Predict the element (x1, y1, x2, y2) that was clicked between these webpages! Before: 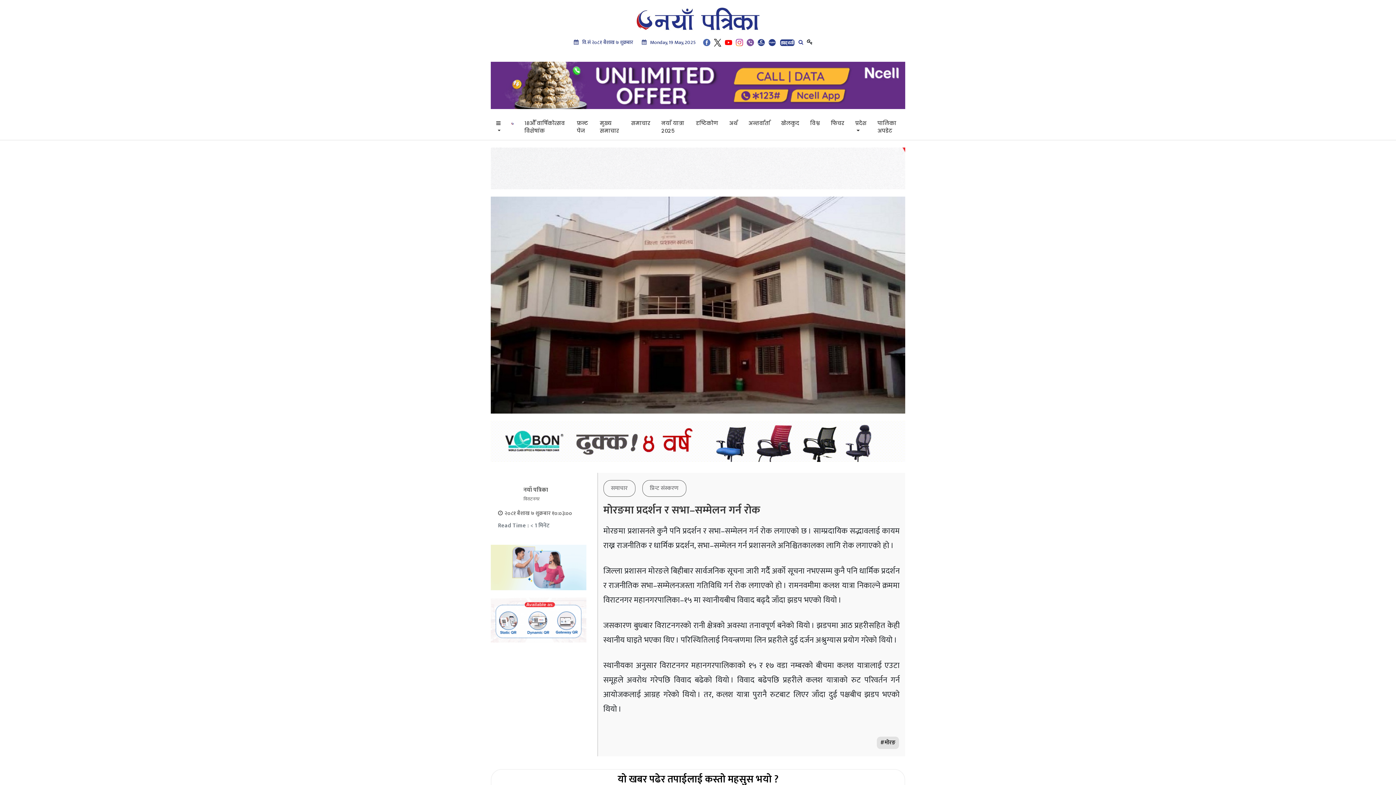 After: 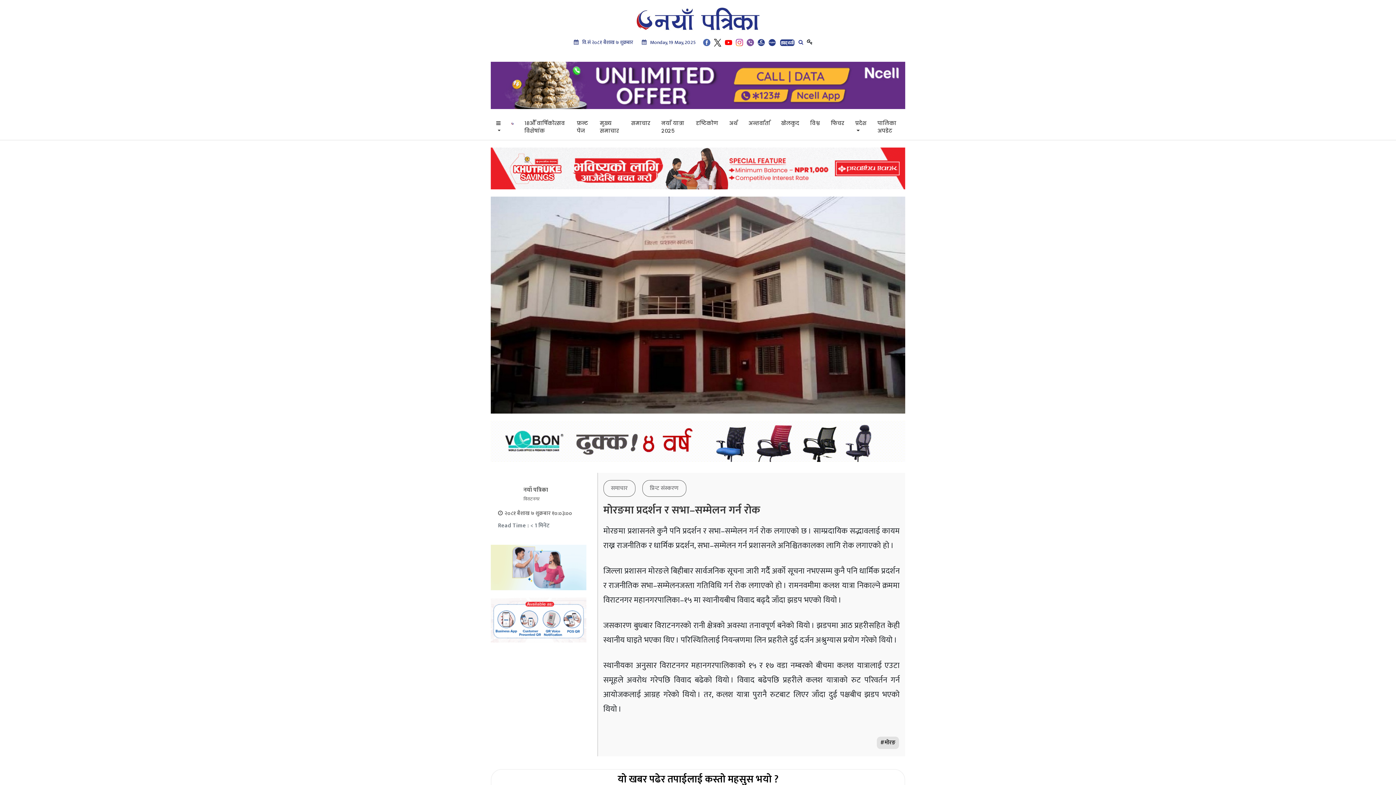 Action: bbox: (757, 38, 764, 46)